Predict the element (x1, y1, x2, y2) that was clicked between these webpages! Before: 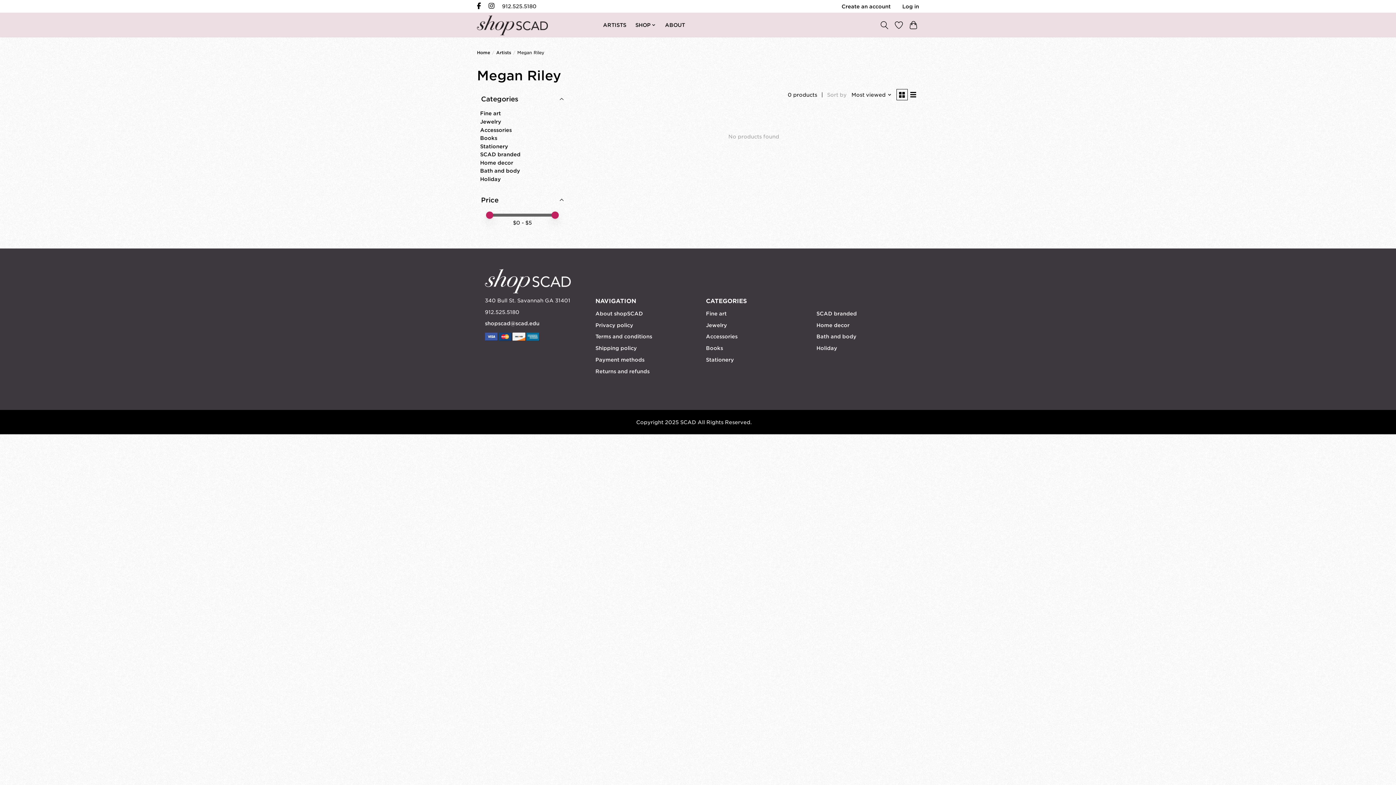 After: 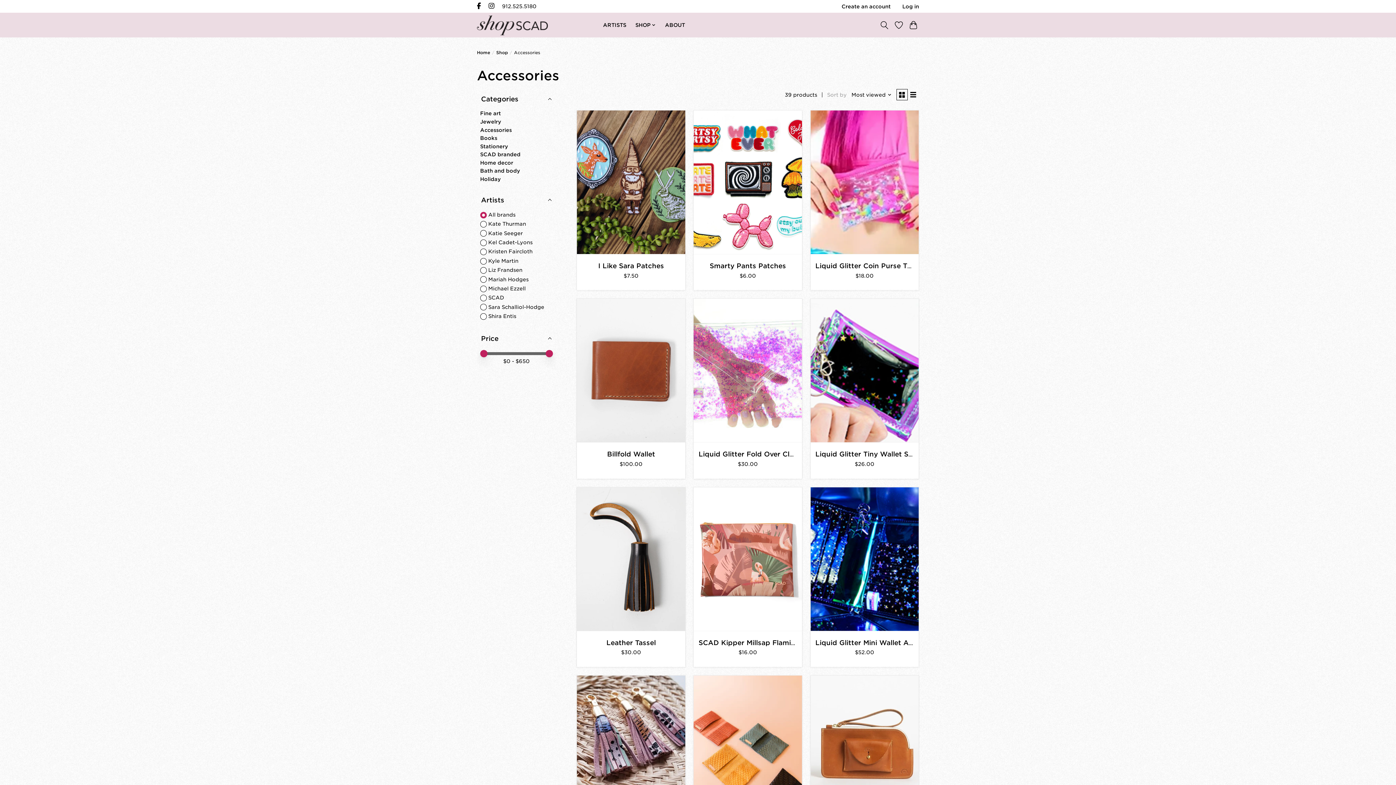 Action: label: Accessories bbox: (706, 333, 737, 339)